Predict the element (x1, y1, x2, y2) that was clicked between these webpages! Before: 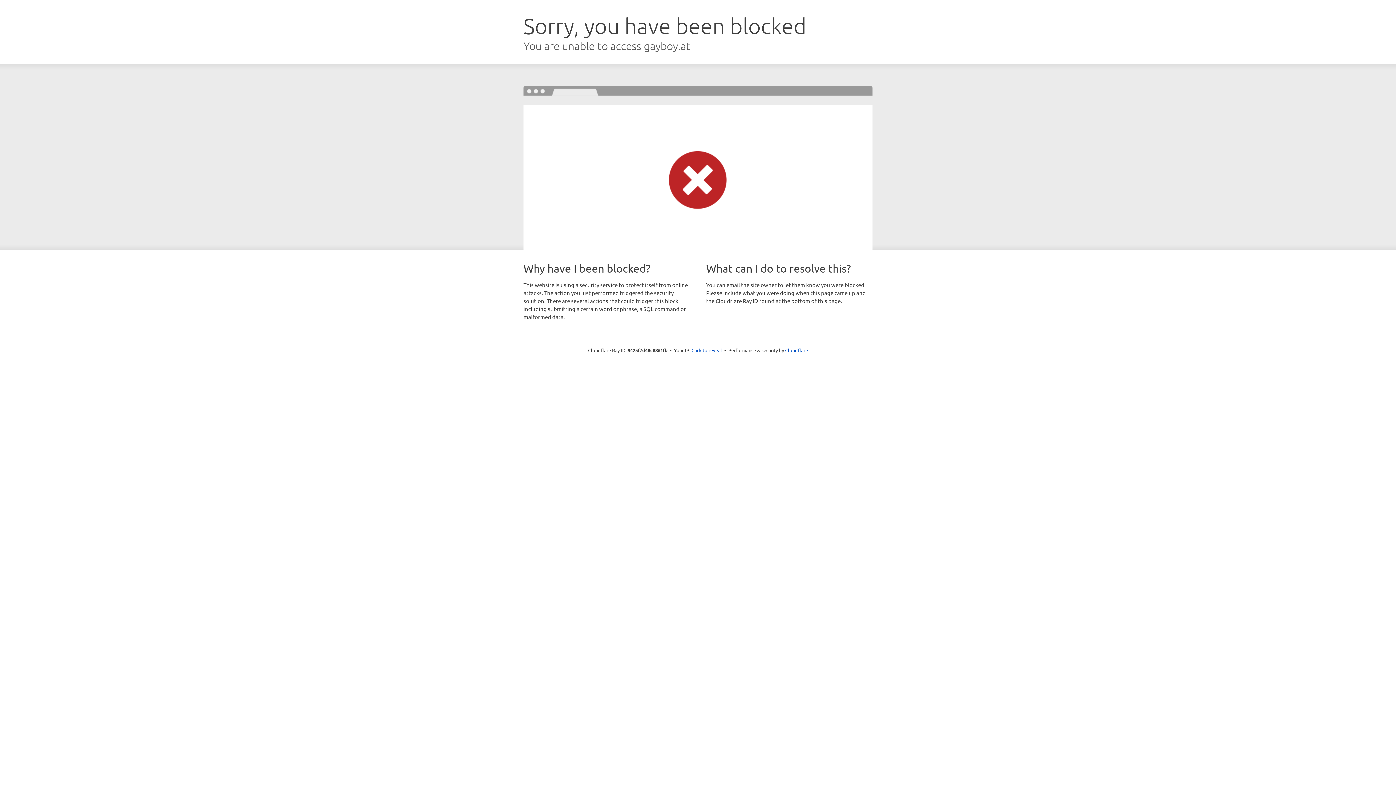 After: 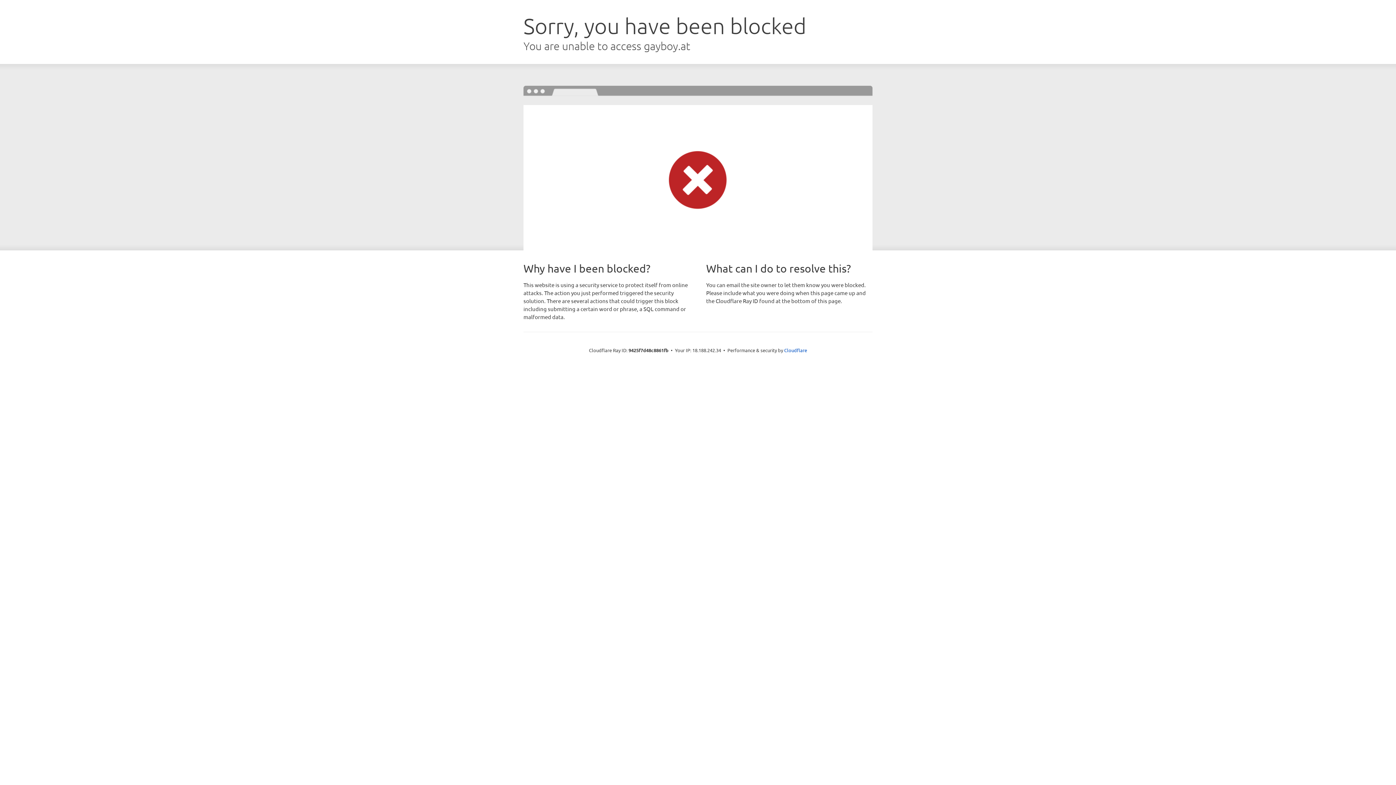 Action: label: Click to reveal bbox: (691, 346, 722, 353)